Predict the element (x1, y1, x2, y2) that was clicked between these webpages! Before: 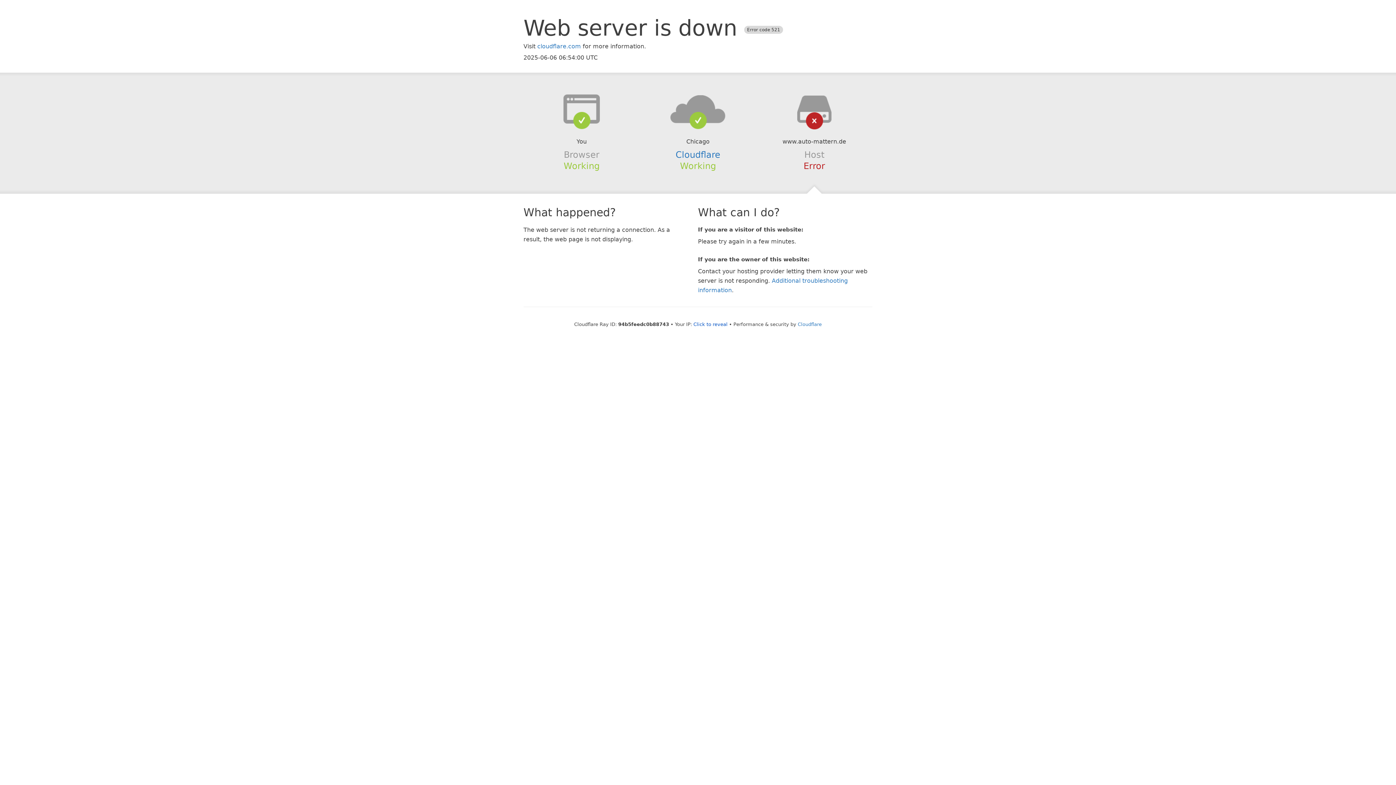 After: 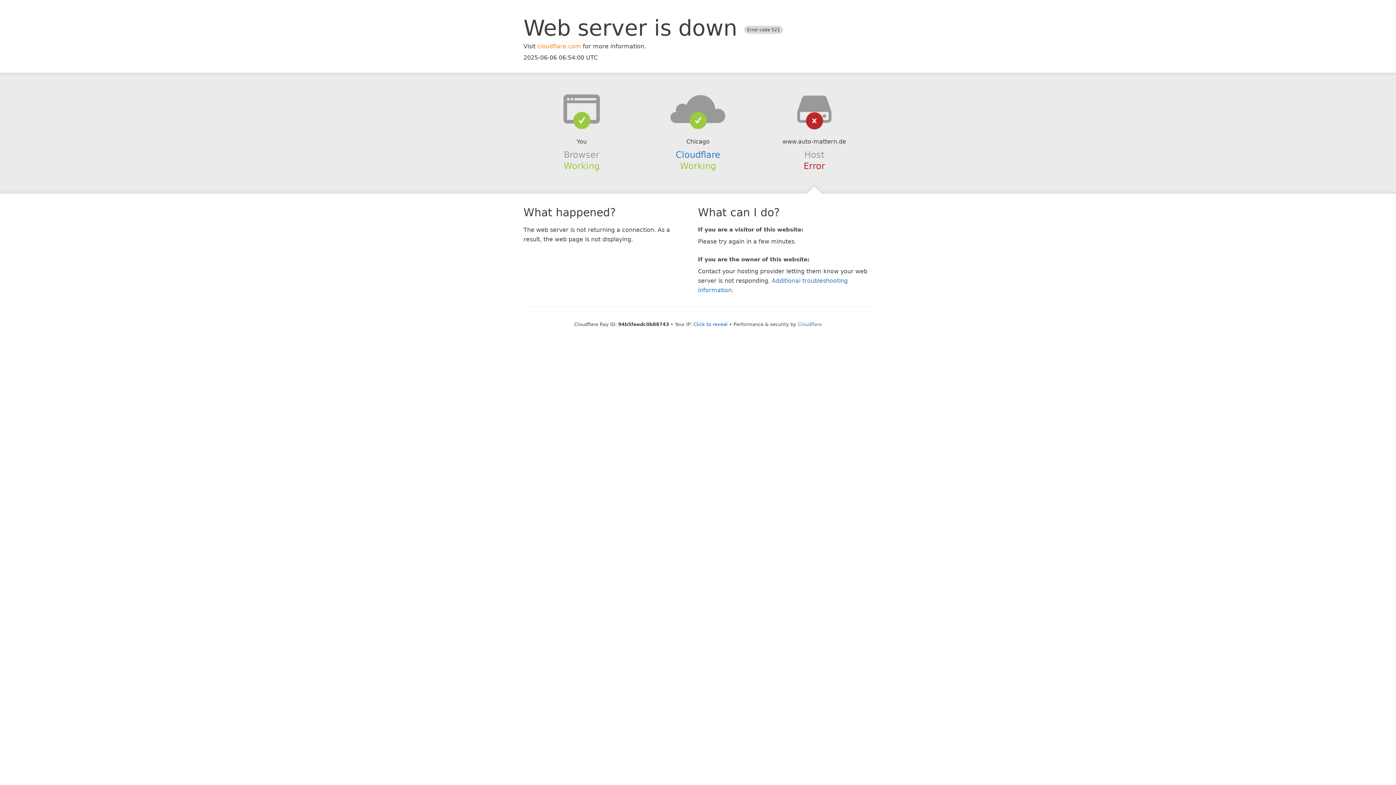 Action: label: cloudflare.com bbox: (537, 42, 581, 49)